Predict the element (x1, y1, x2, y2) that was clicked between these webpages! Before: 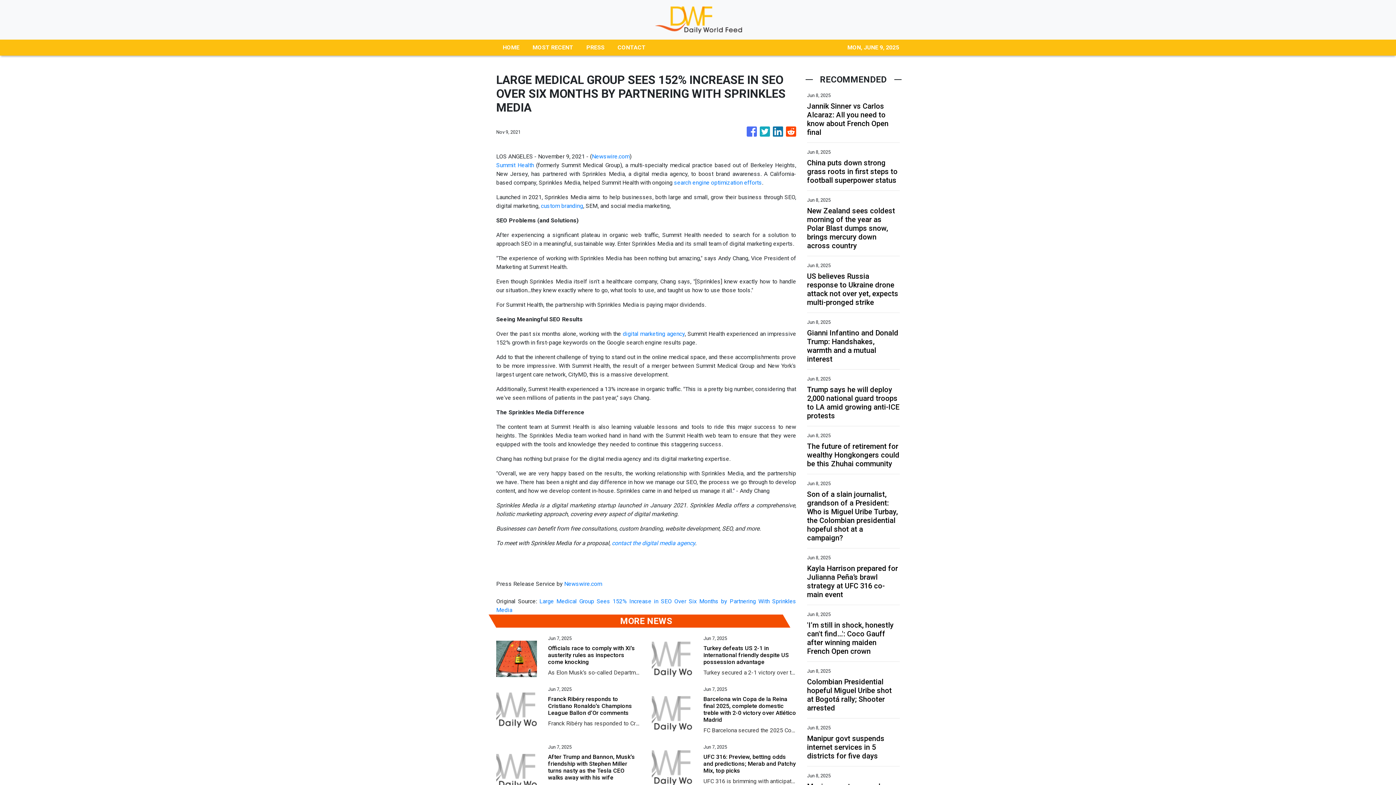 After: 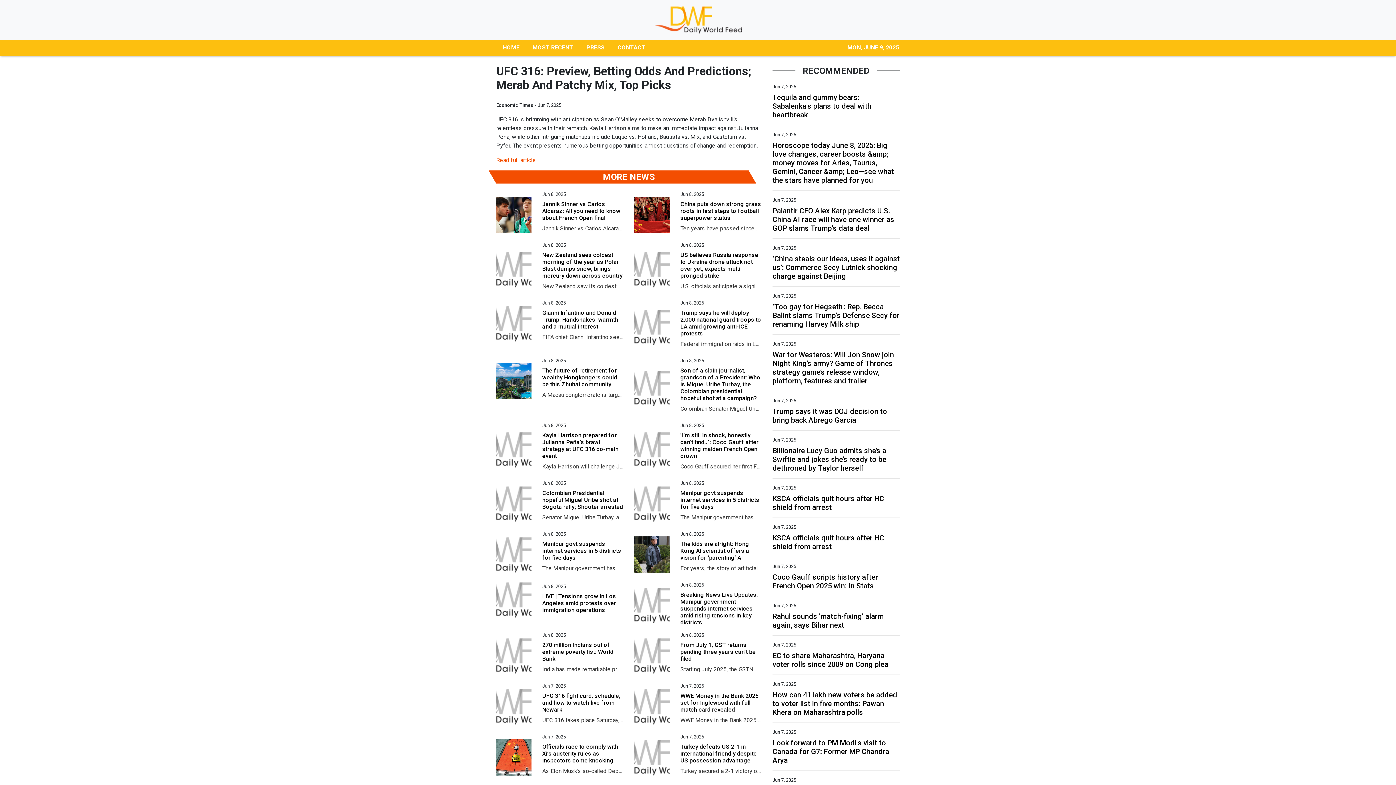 Action: bbox: (651, 749, 692, 786)